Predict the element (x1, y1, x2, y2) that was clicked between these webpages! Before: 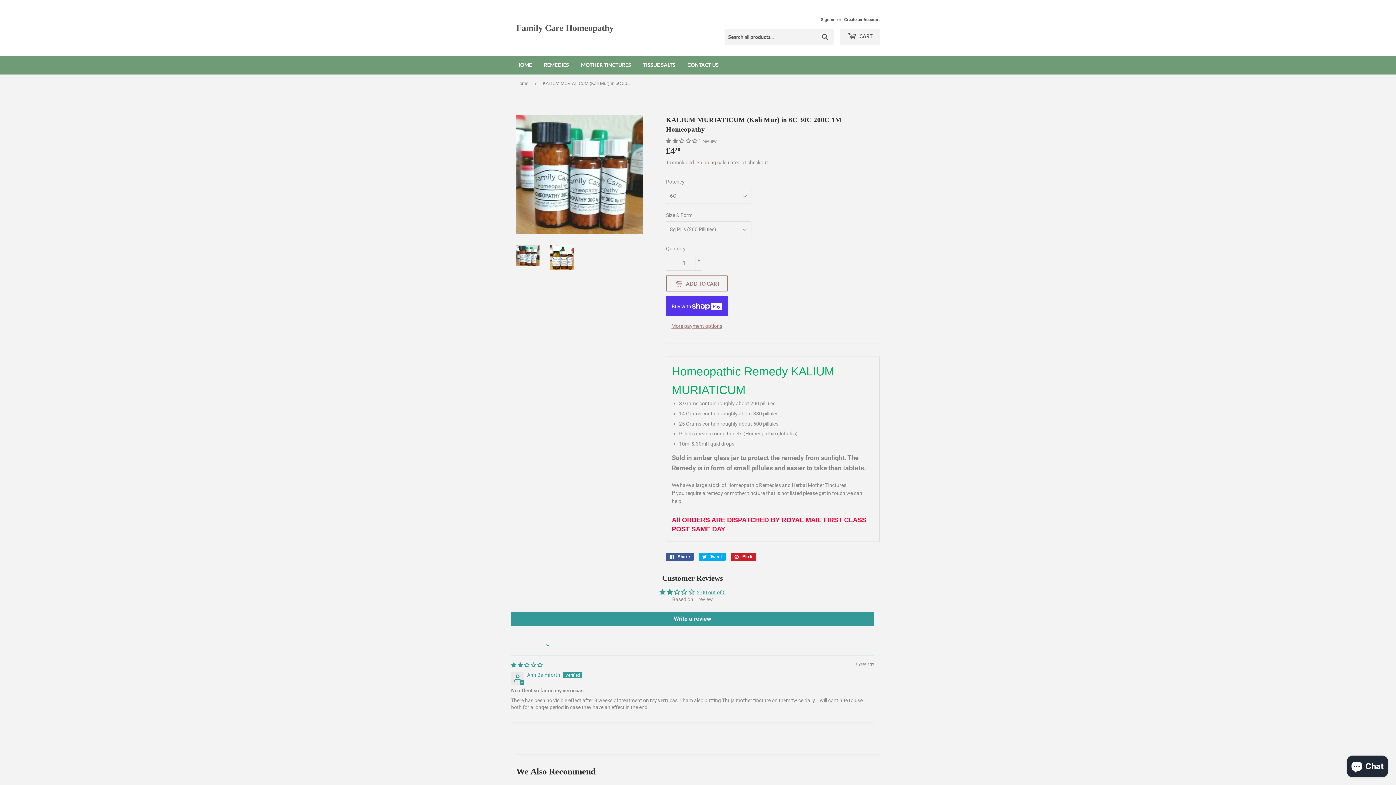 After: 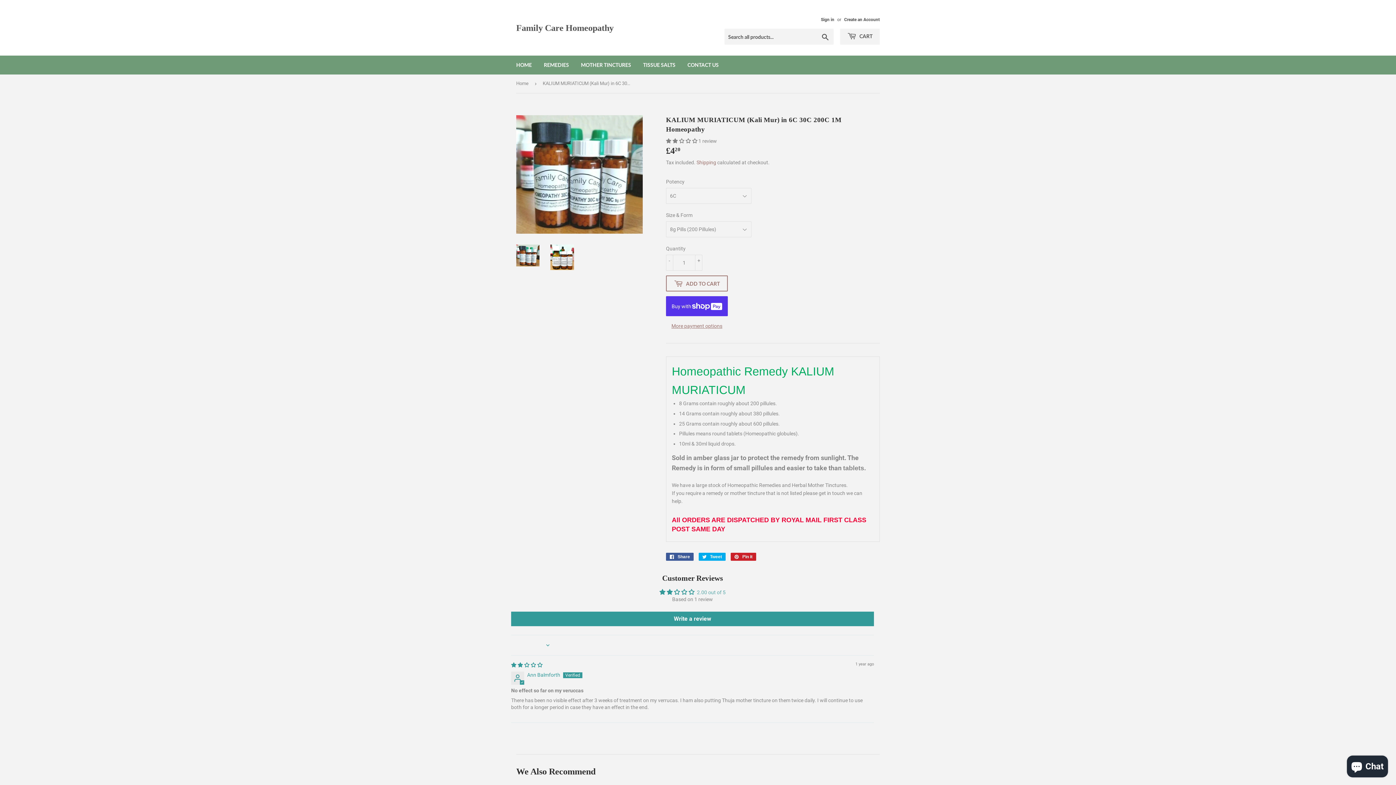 Action: bbox: (697, 589, 725, 595) label: 2.00 out of 5